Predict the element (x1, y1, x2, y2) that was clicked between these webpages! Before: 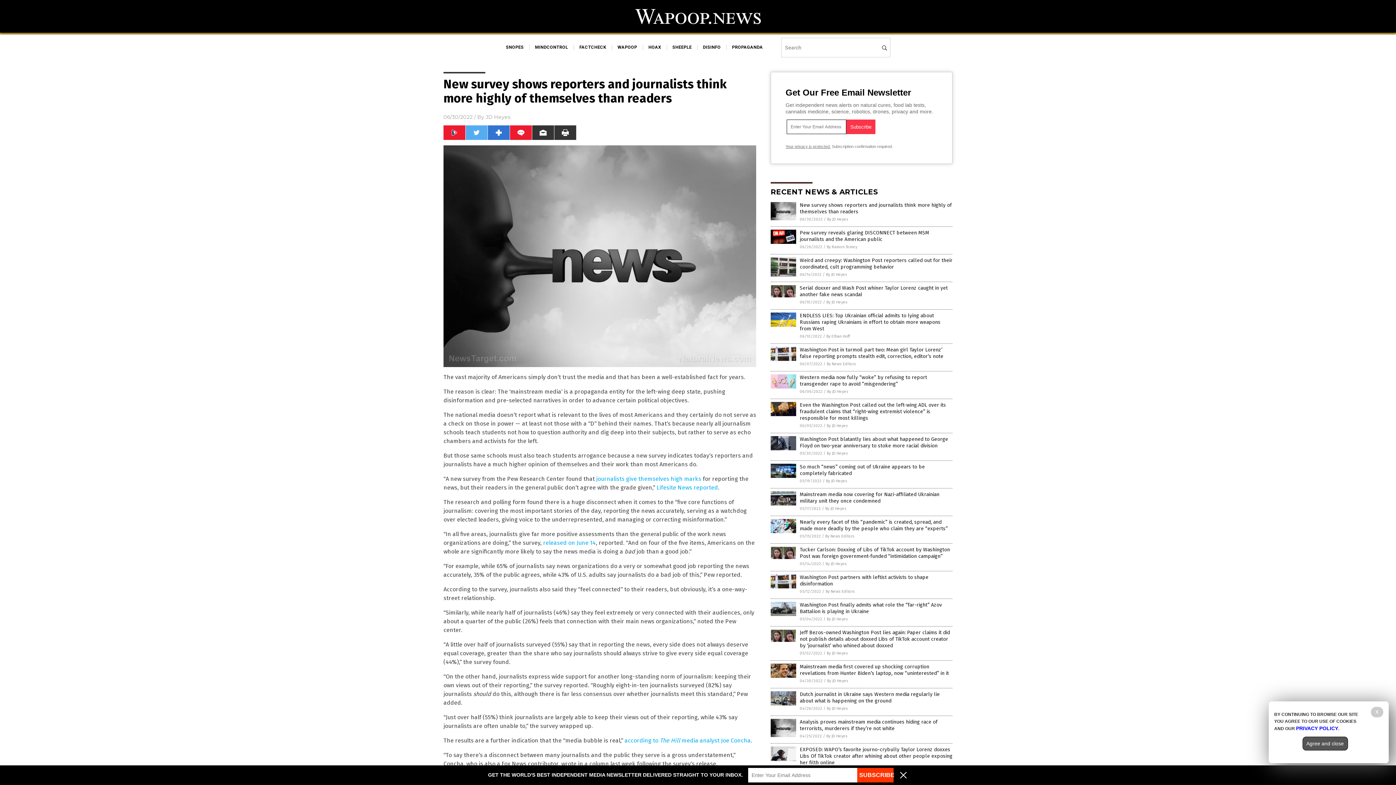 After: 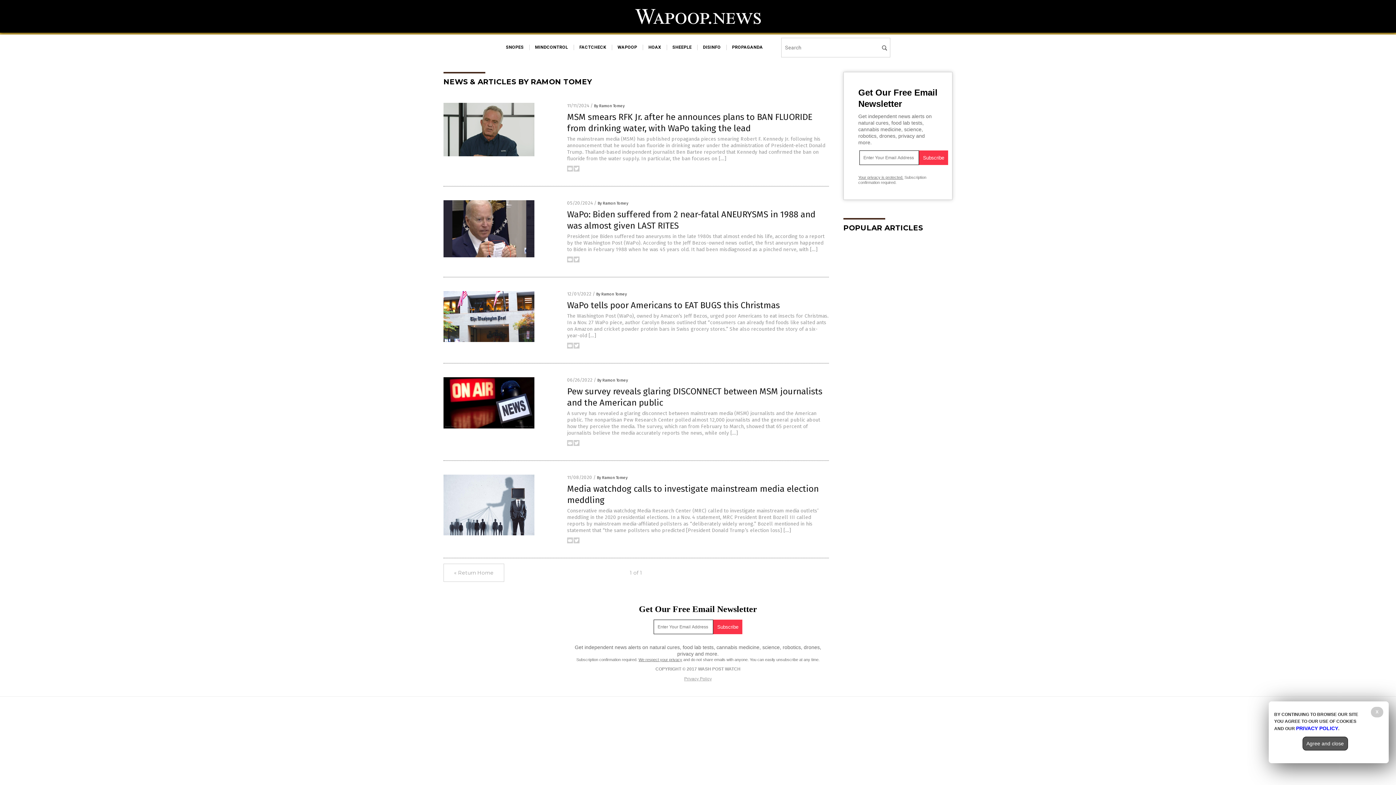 Action: bbox: (826, 244, 857, 249) label: By Ramon Tomey